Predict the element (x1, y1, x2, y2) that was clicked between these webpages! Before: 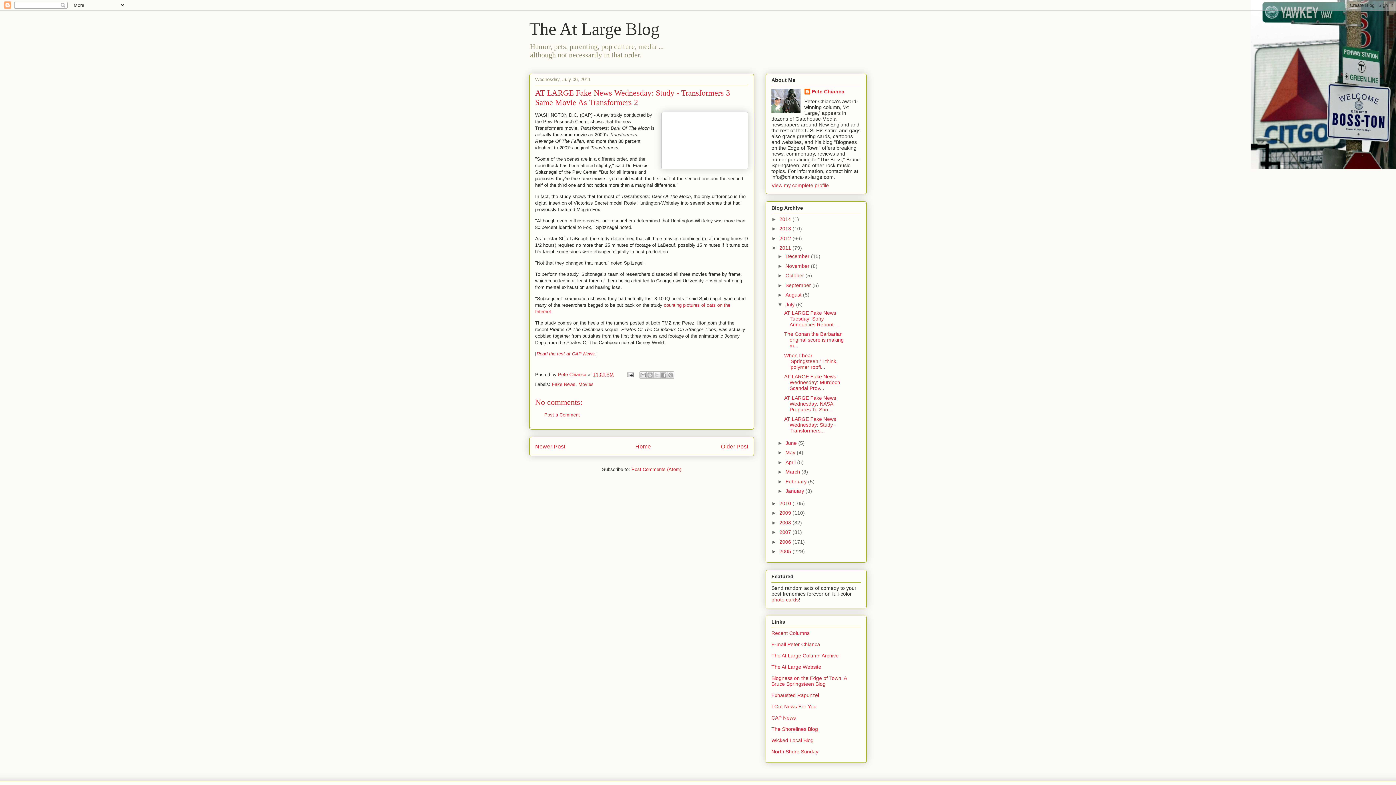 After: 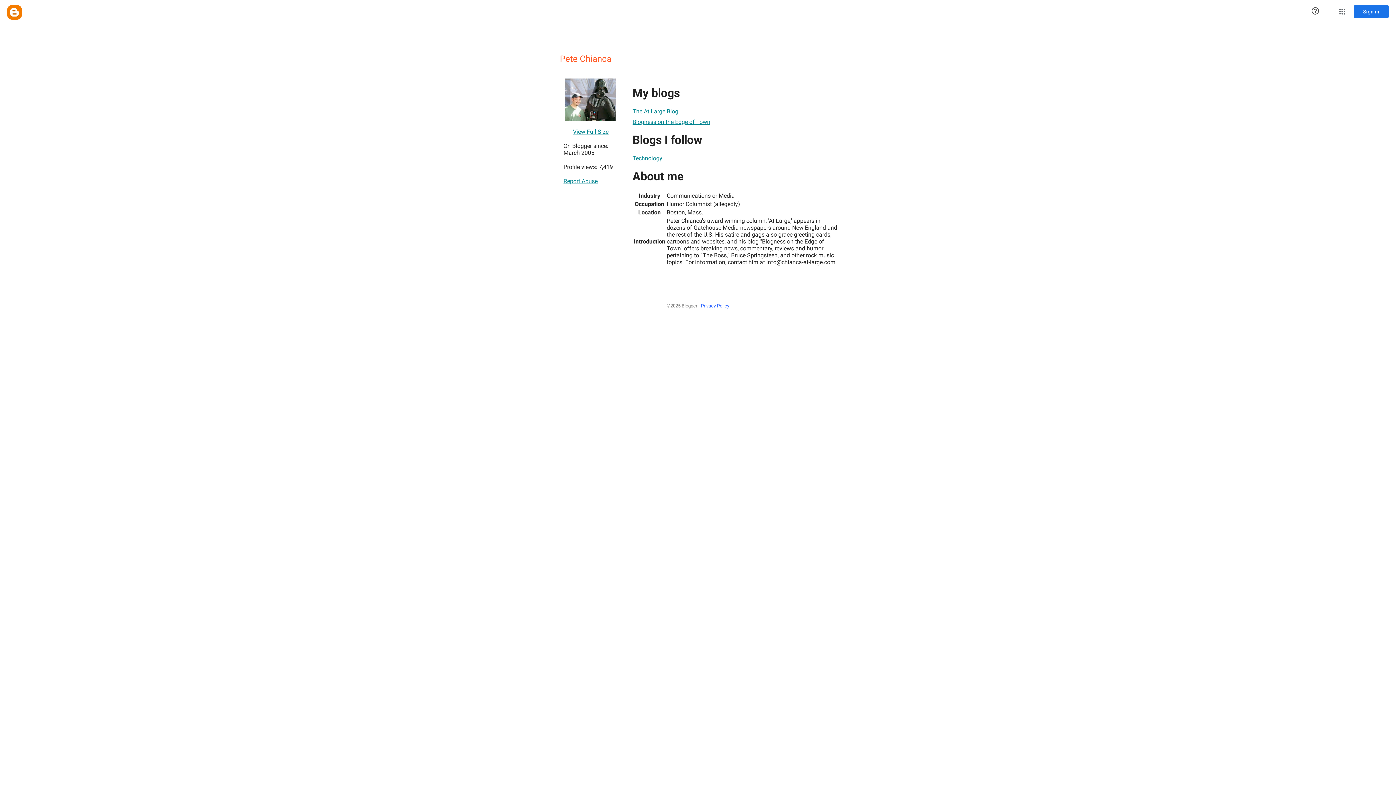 Action: label: View my complete profile bbox: (771, 182, 829, 188)